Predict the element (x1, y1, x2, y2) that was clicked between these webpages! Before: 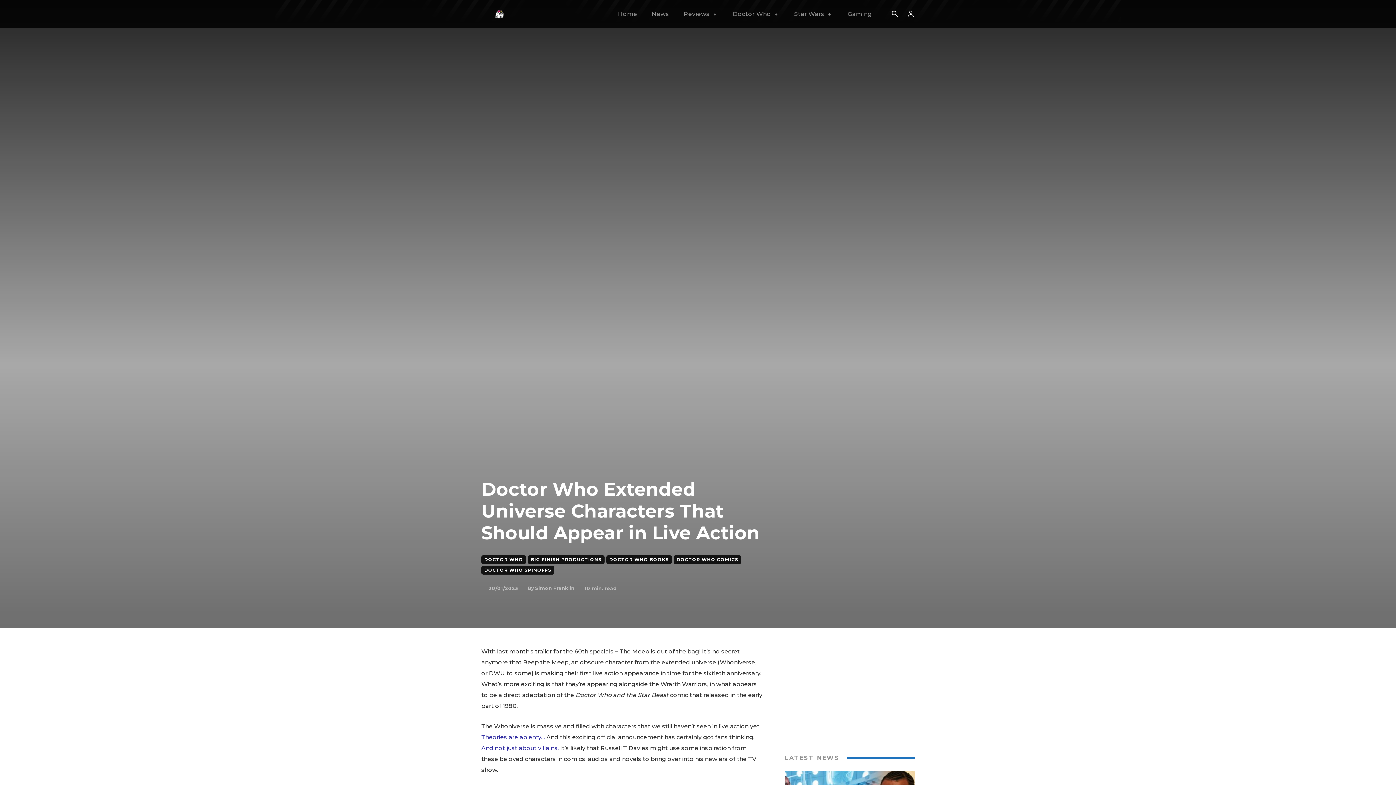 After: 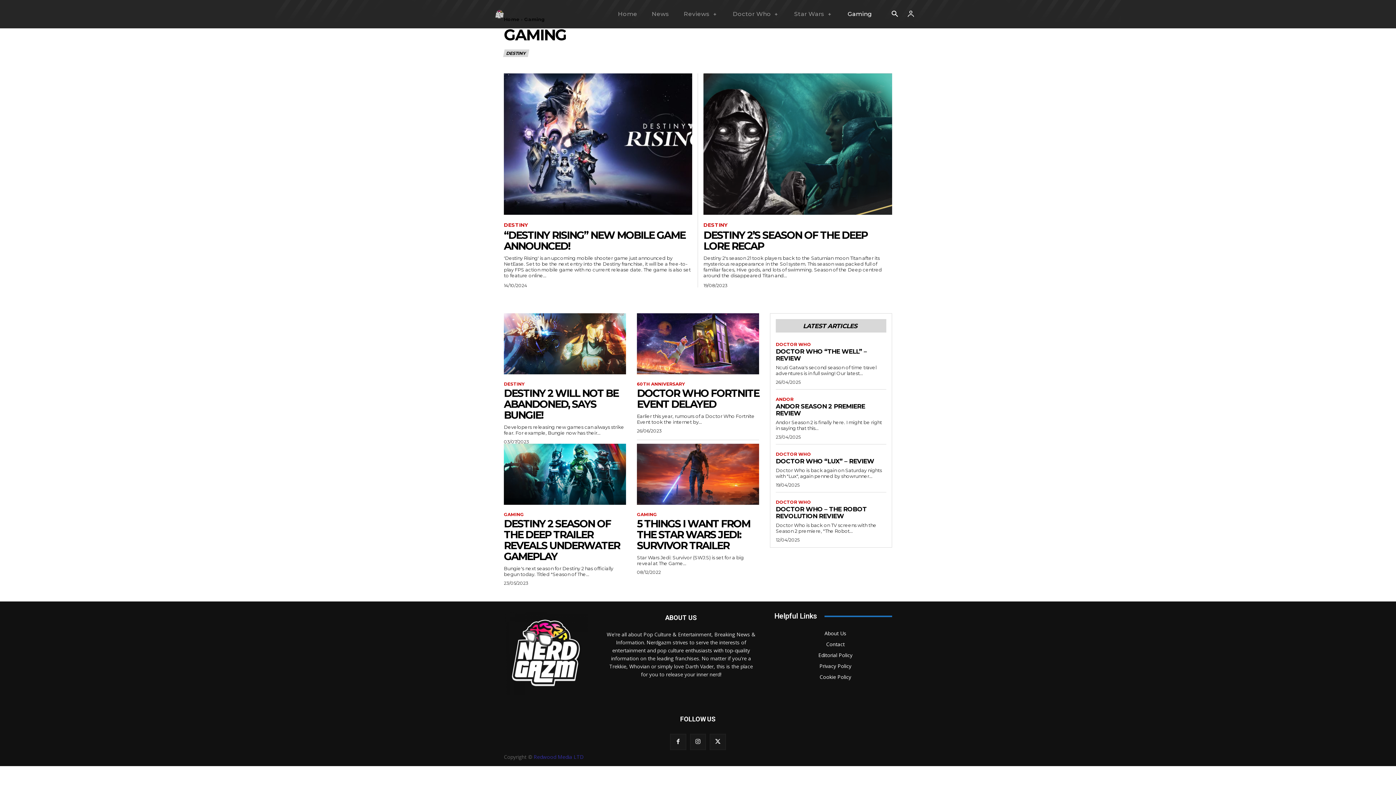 Action: bbox: (847, 0, 872, 28) label: Gaming